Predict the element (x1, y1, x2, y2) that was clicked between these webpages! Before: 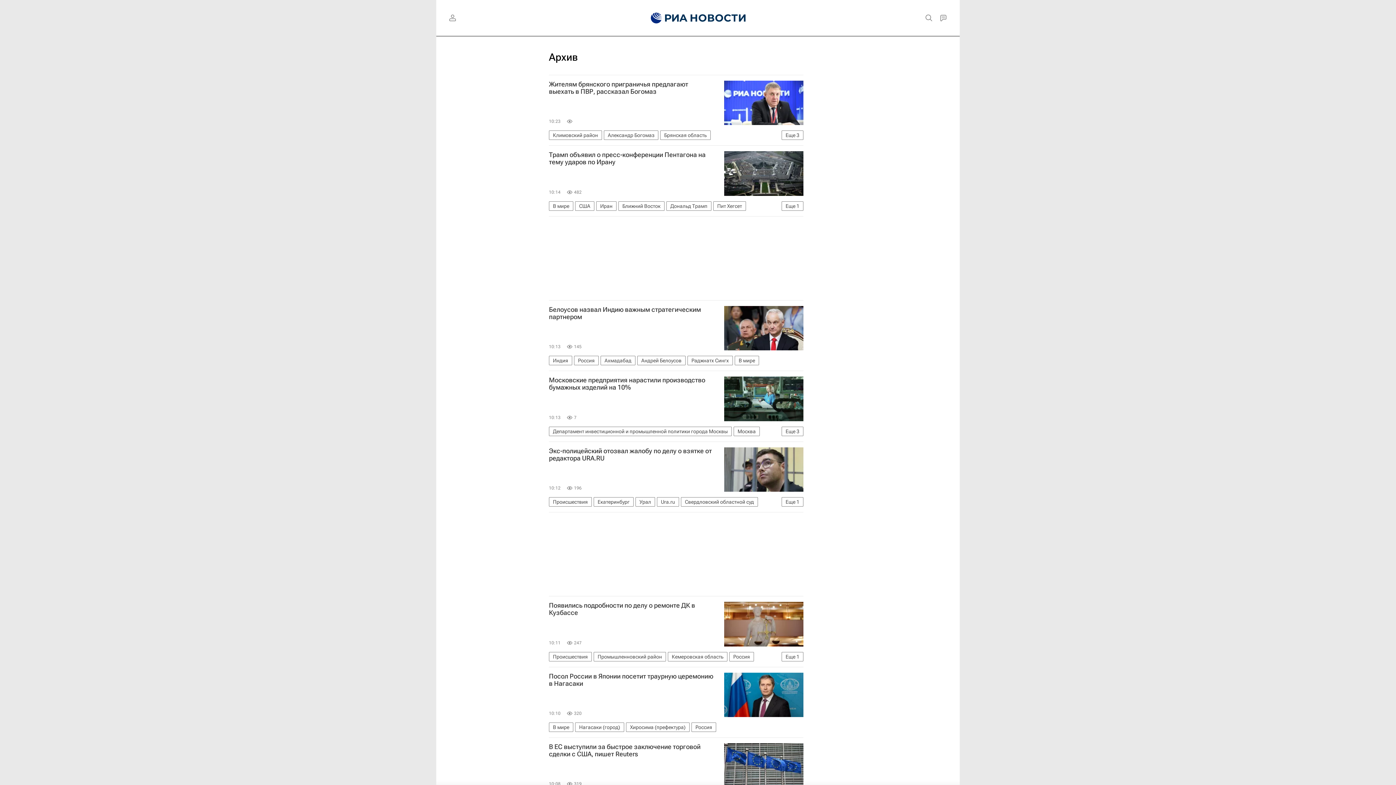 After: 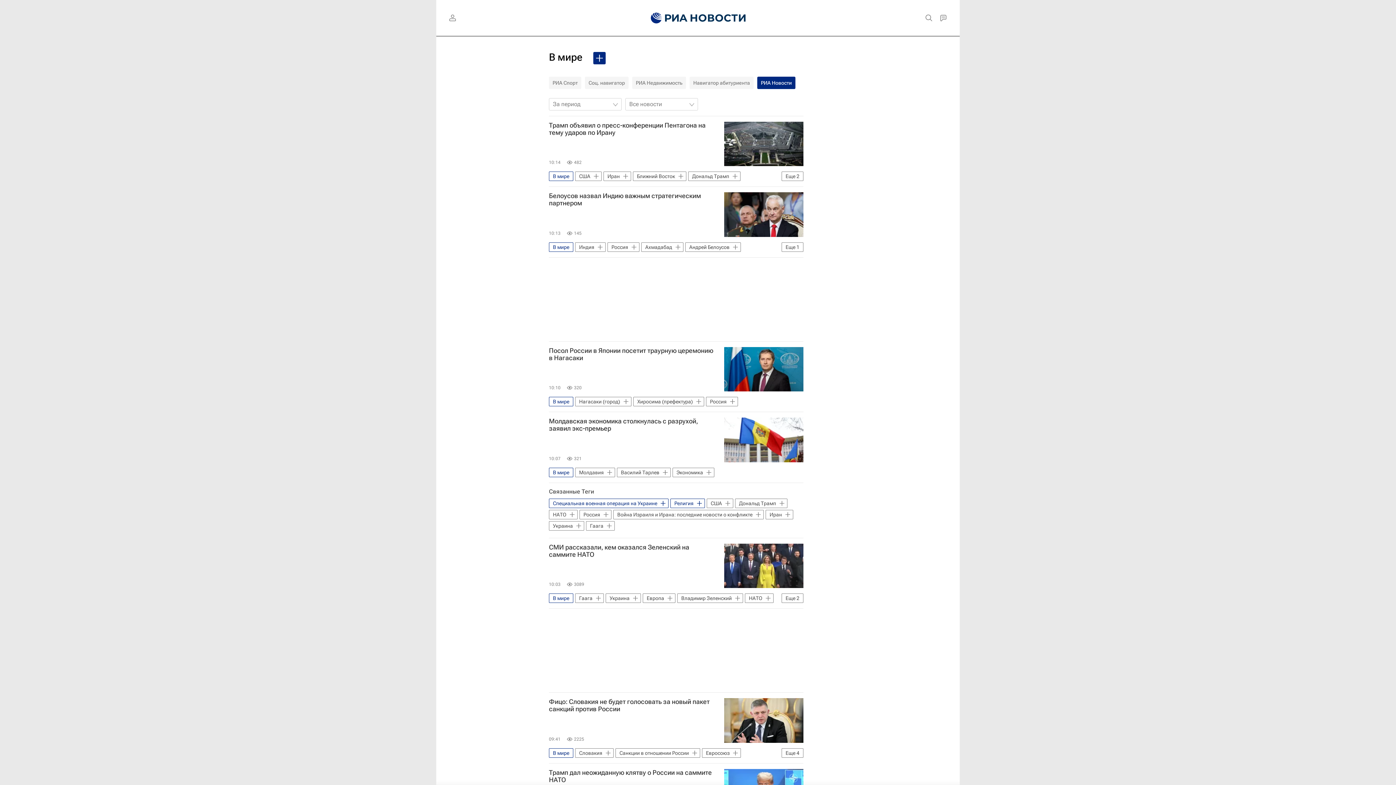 Action: bbox: (734, 356, 759, 365) label: В мире